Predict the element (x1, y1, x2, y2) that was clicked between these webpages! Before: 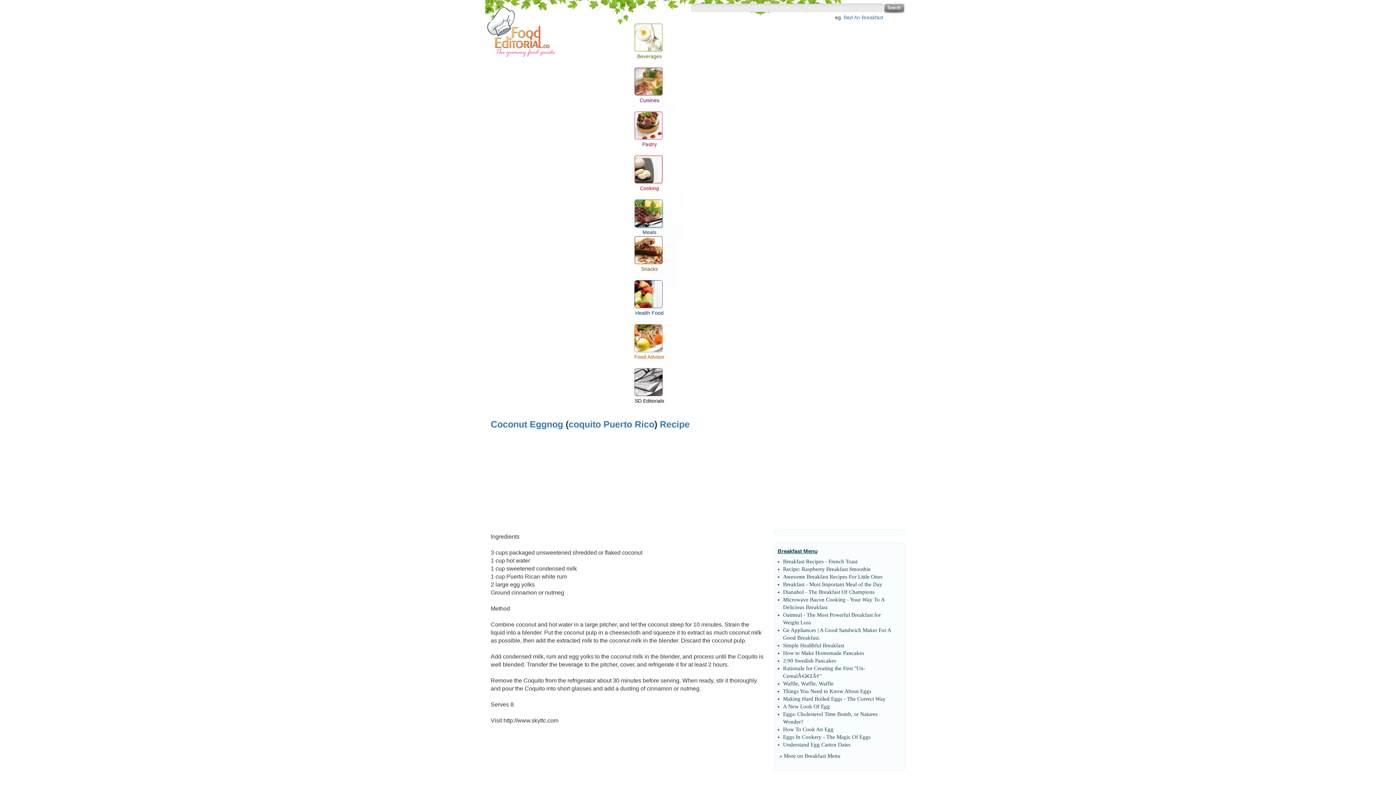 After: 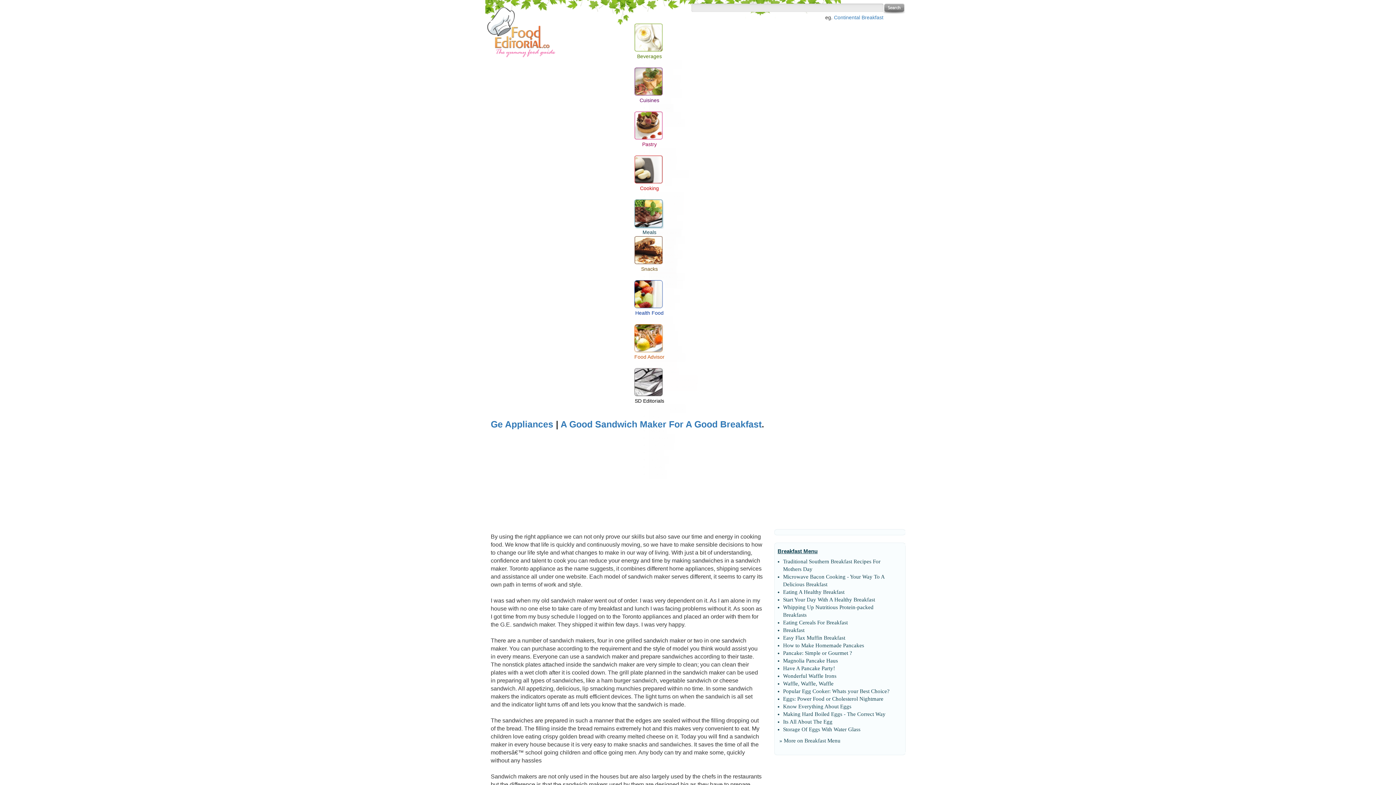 Action: bbox: (783, 627, 816, 633) label: Ge Appliances